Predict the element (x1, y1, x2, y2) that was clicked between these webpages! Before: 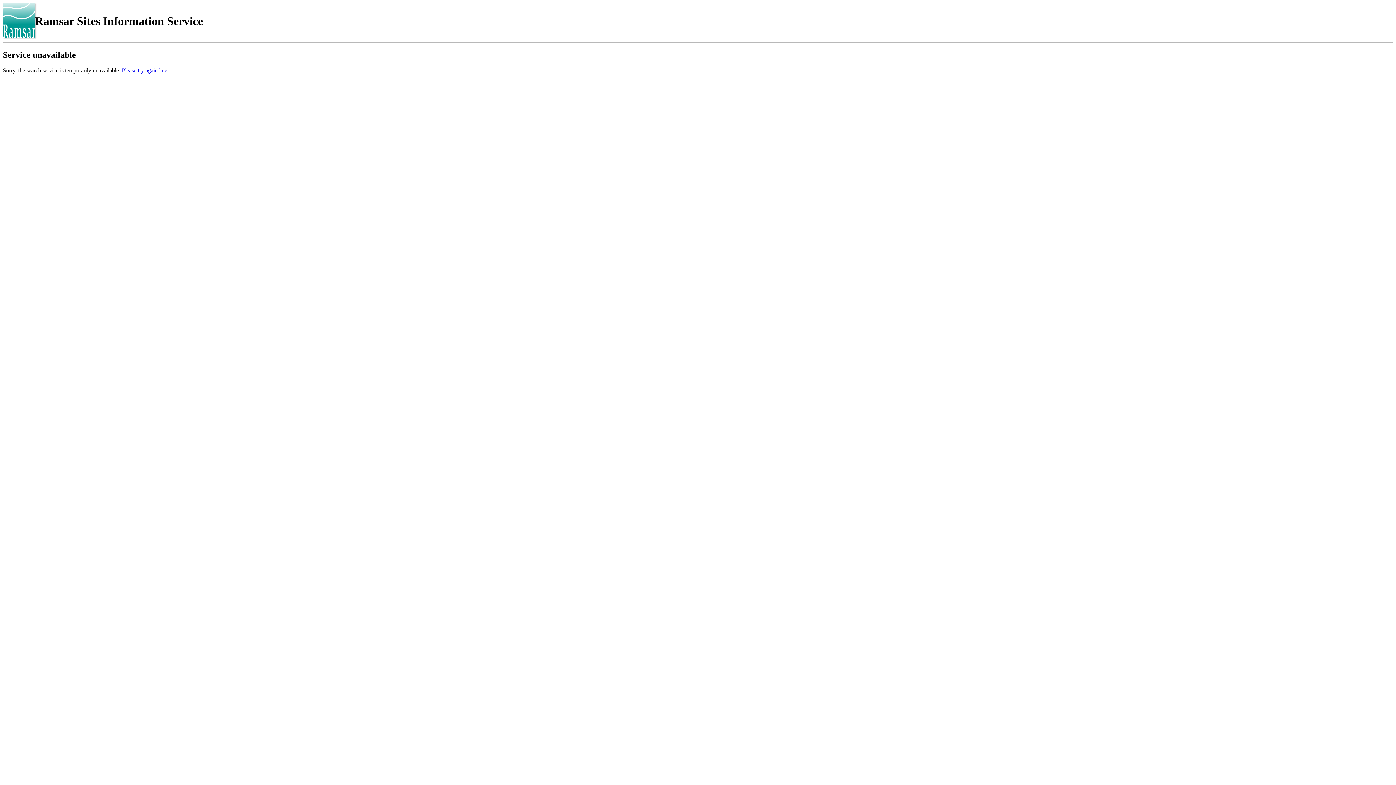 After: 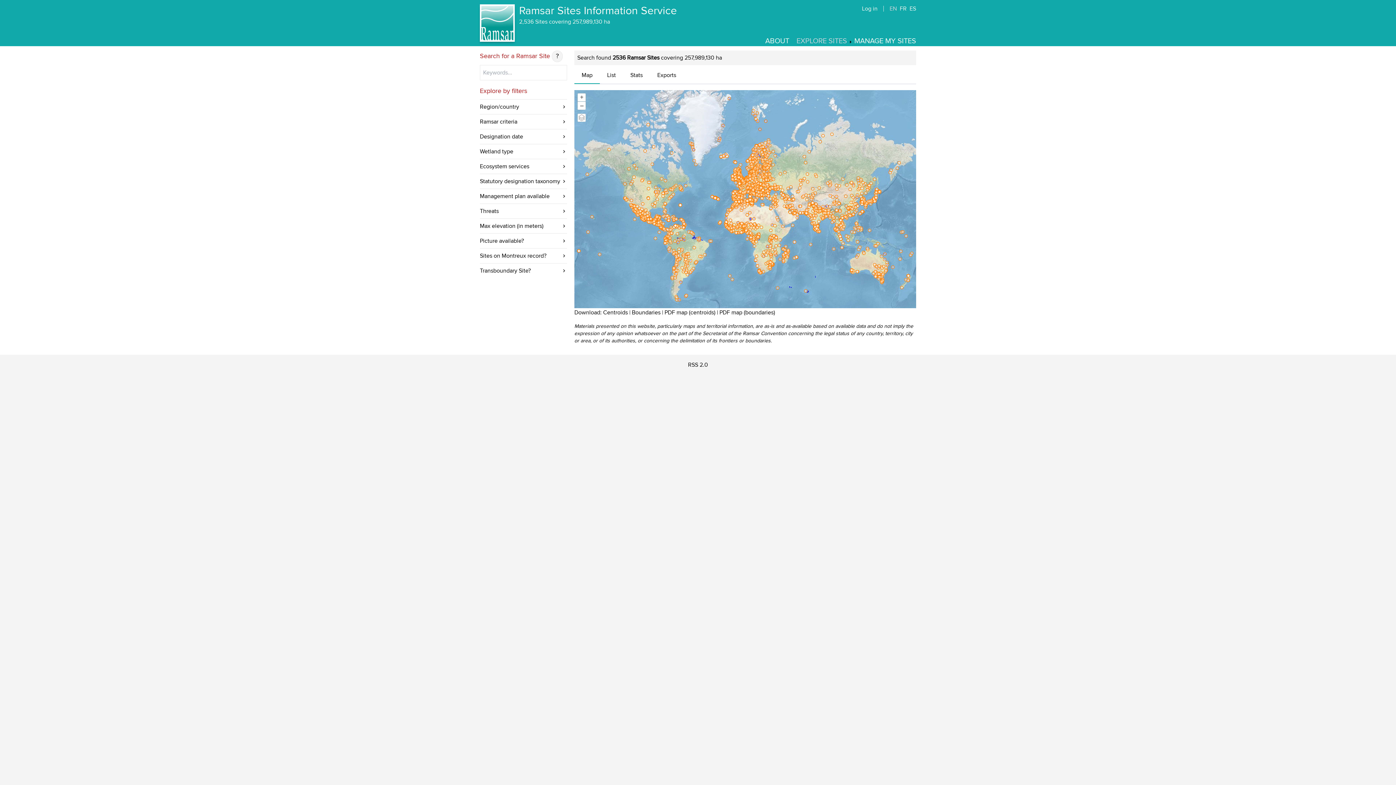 Action: bbox: (2, 2, 35, 39)